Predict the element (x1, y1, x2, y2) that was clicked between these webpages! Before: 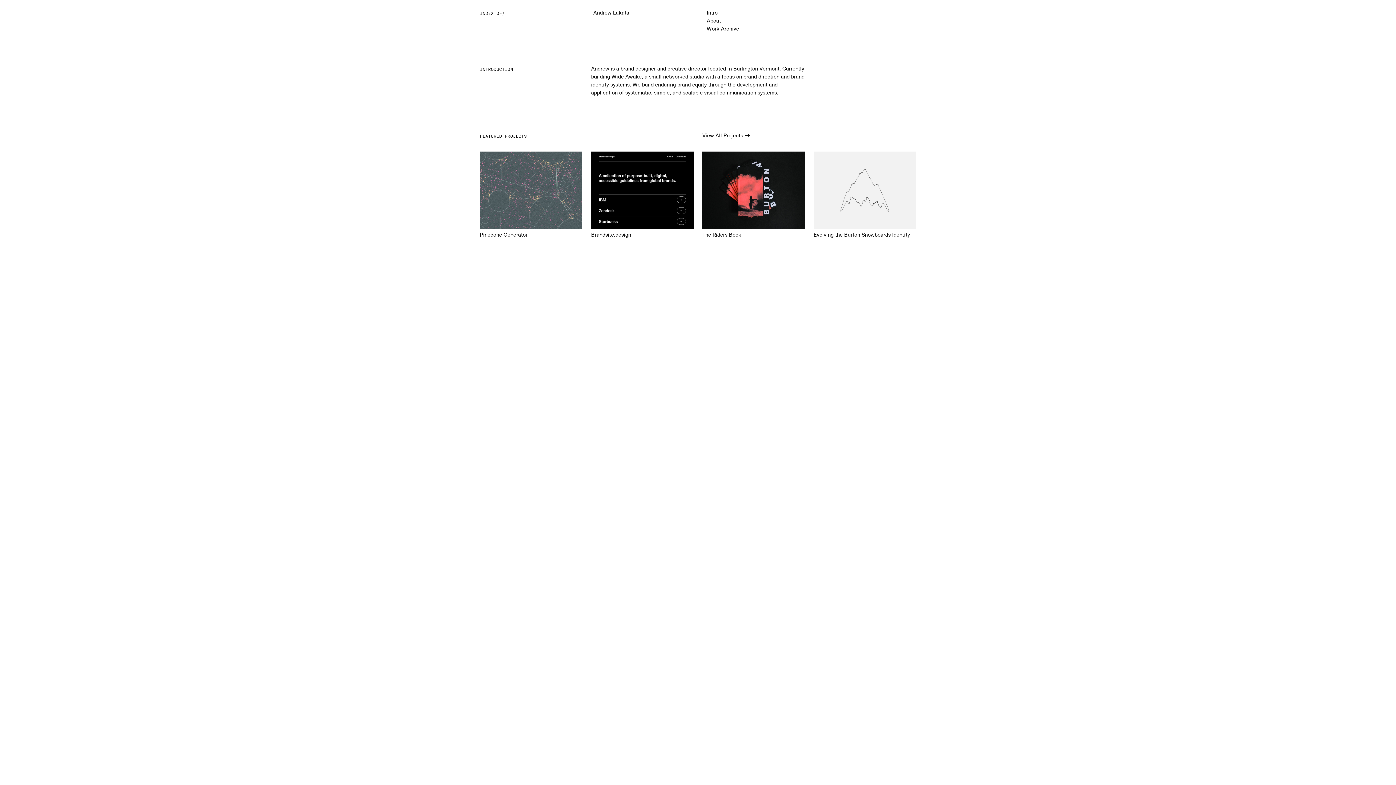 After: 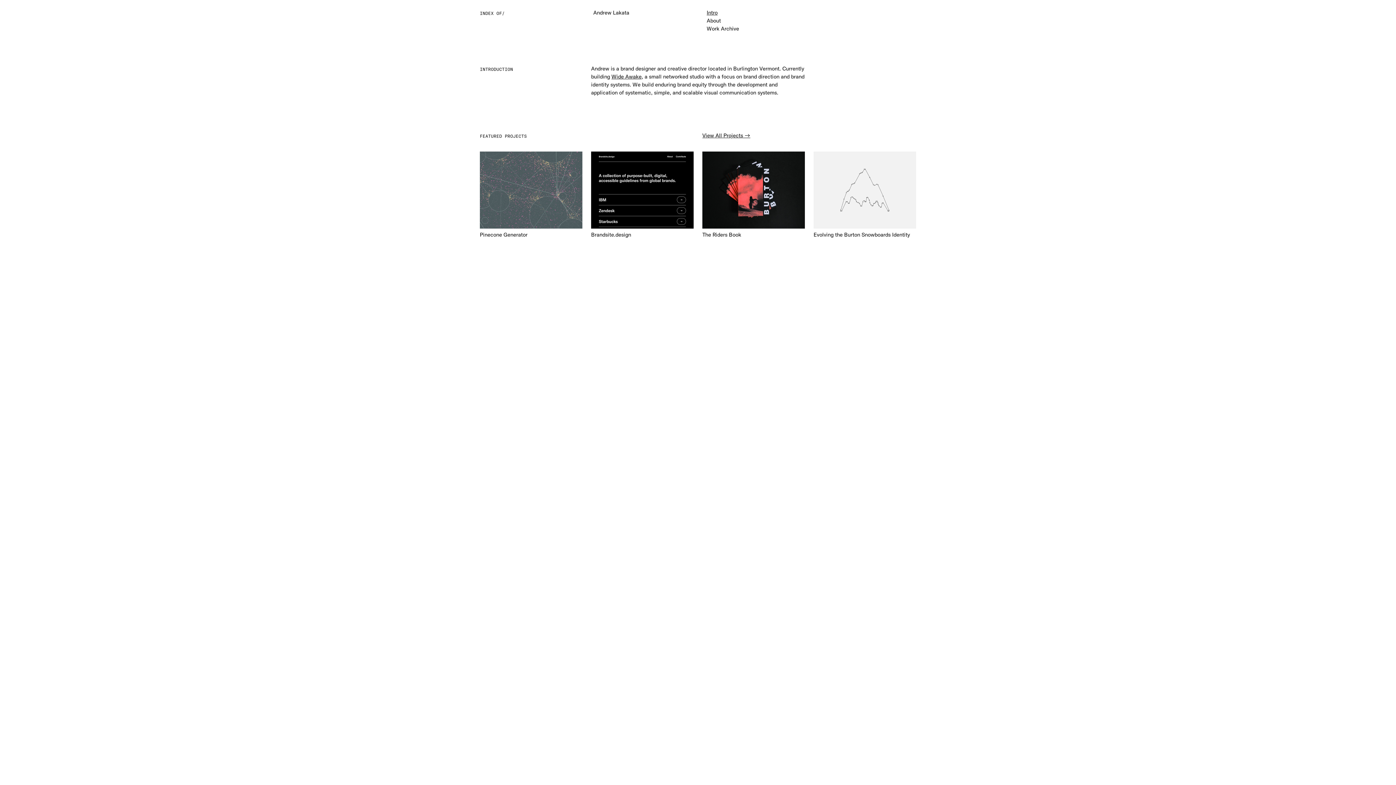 Action: label: Intro bbox: (706, 9, 717, 16)